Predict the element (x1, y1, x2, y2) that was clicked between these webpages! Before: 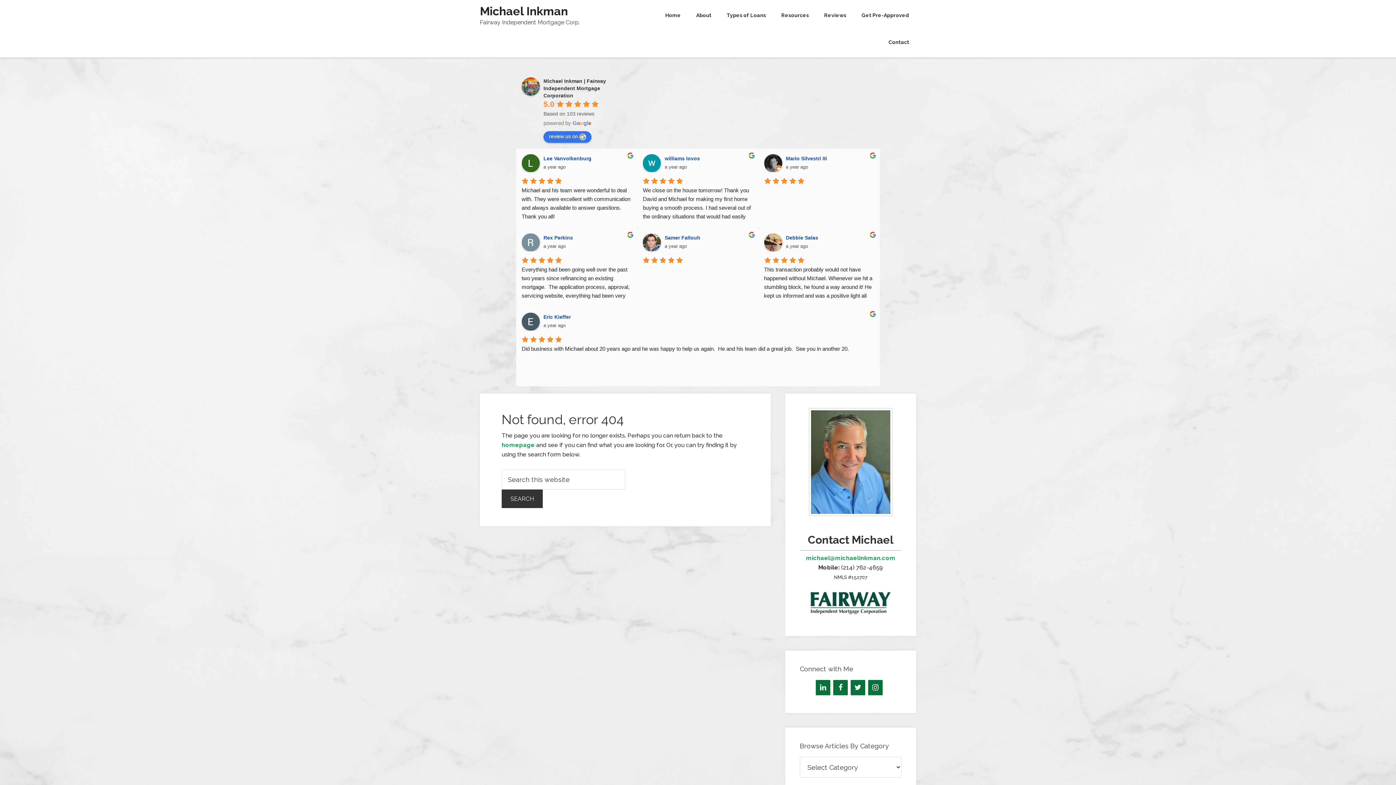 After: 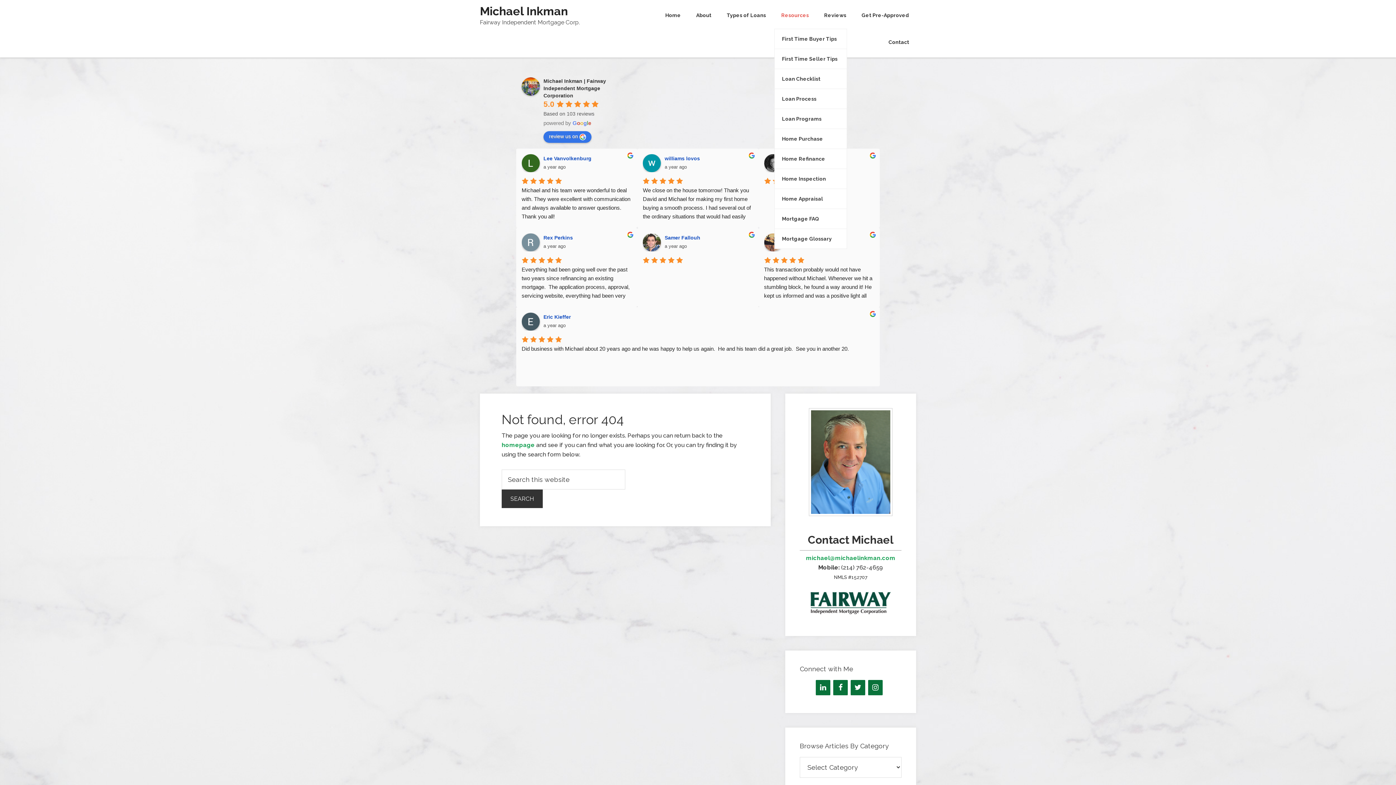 Action: label: Resources bbox: (774, 1, 816, 28)